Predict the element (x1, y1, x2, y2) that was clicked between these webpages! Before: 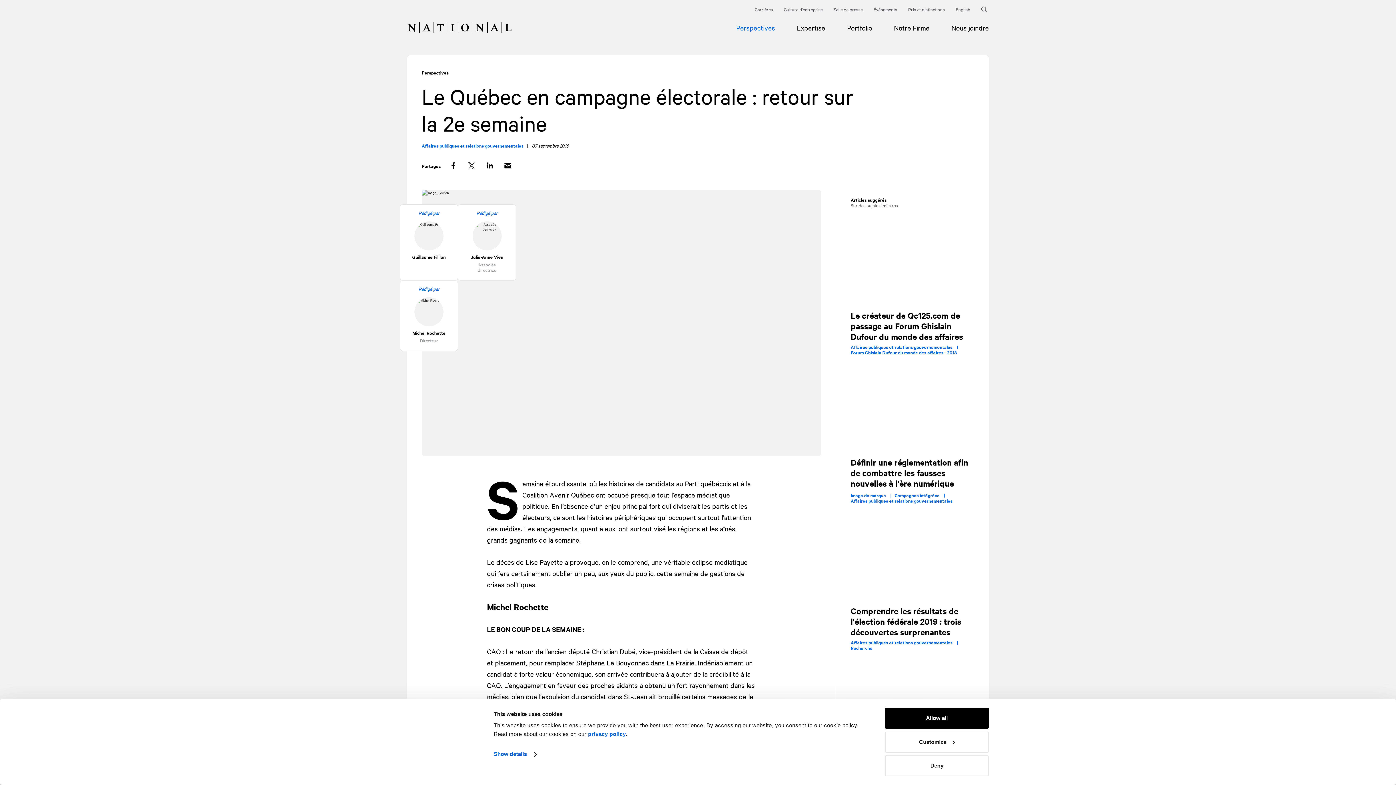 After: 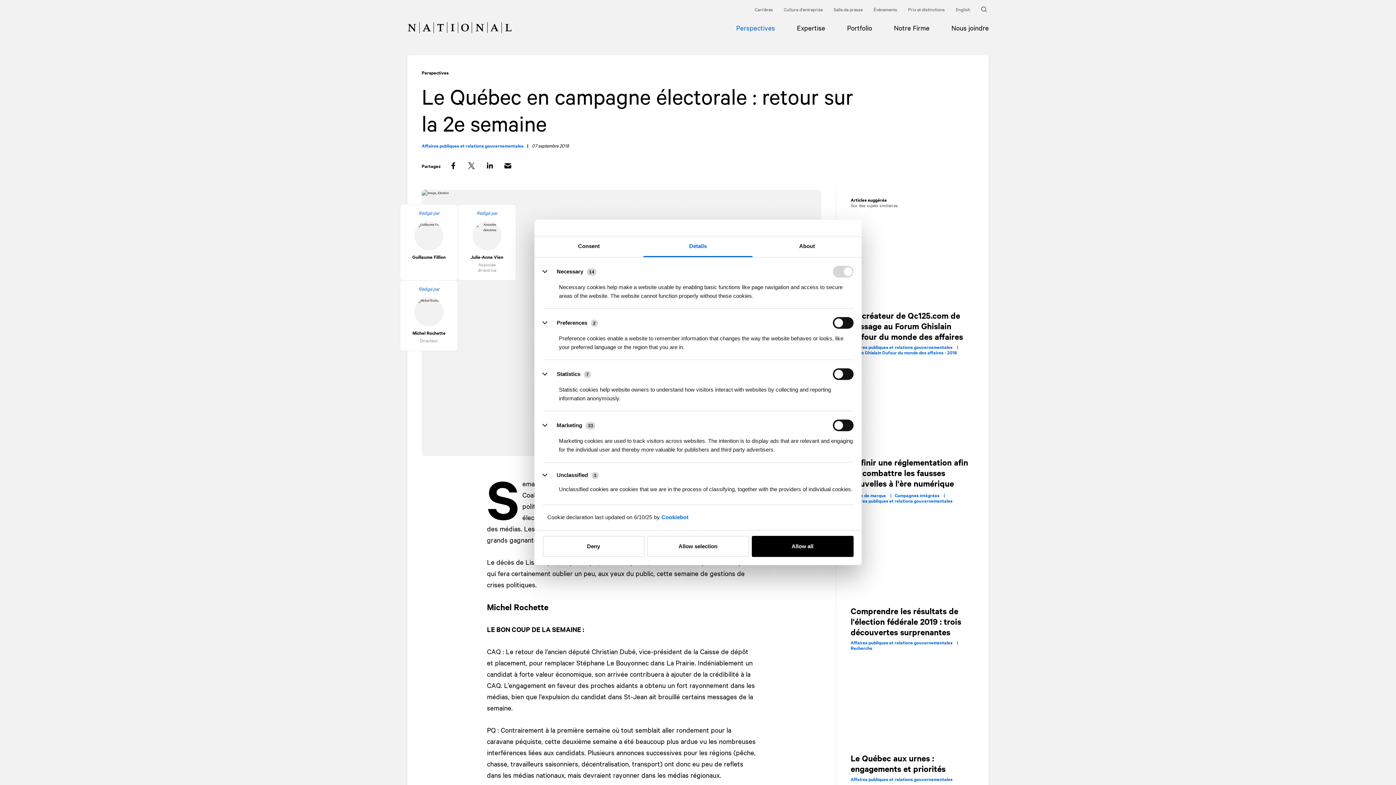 Action: bbox: (885, 731, 989, 752) label: Customize